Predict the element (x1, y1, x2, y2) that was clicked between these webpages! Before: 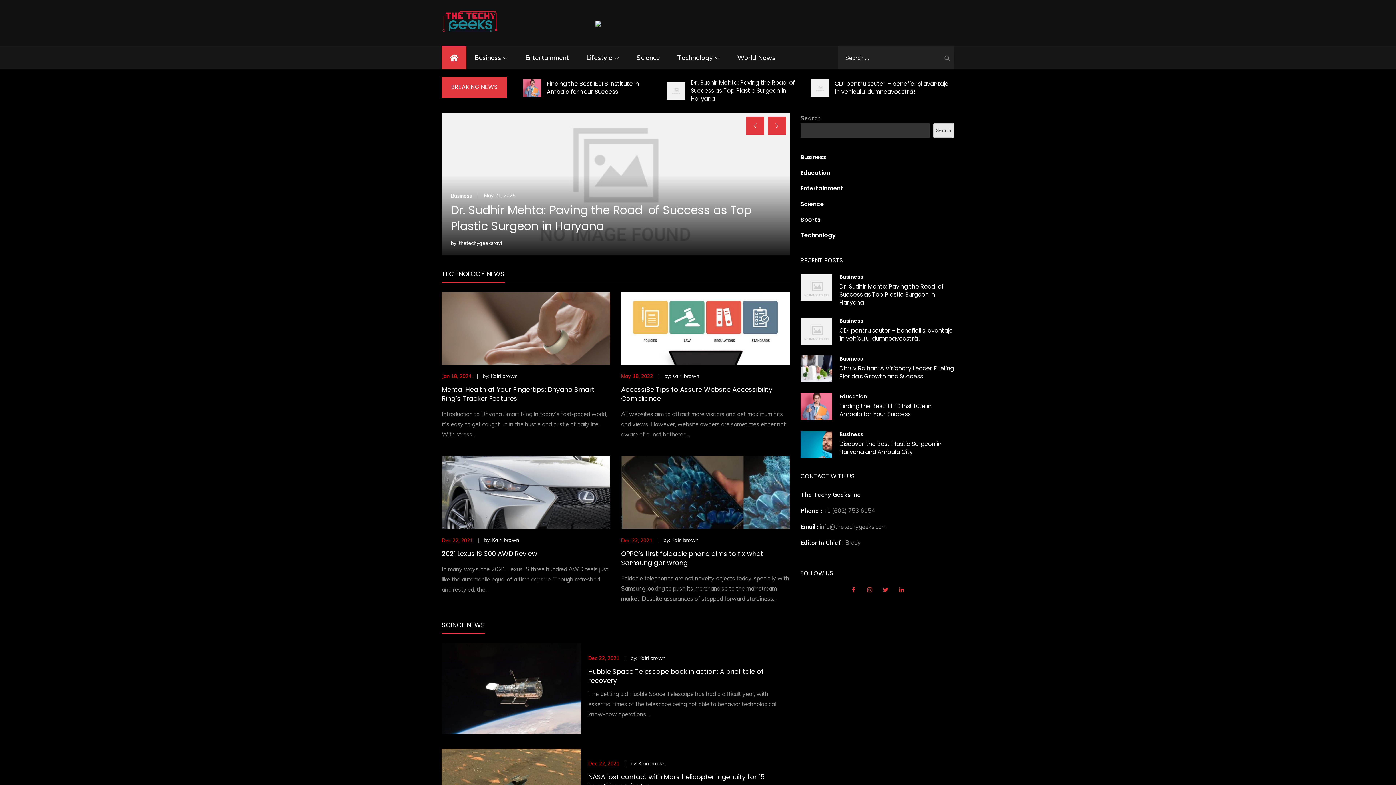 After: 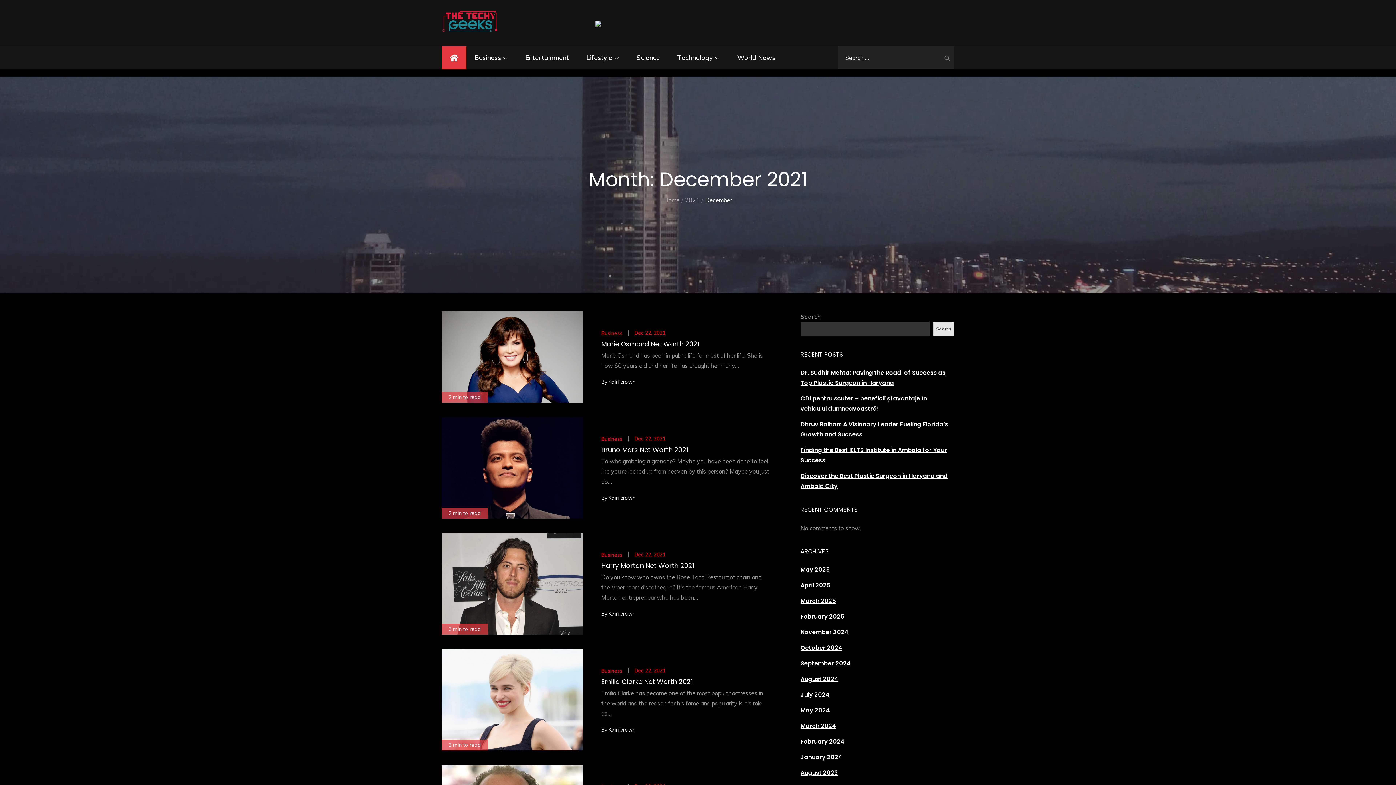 Action: bbox: (588, 655, 619, 661) label: Dec 22, 2021